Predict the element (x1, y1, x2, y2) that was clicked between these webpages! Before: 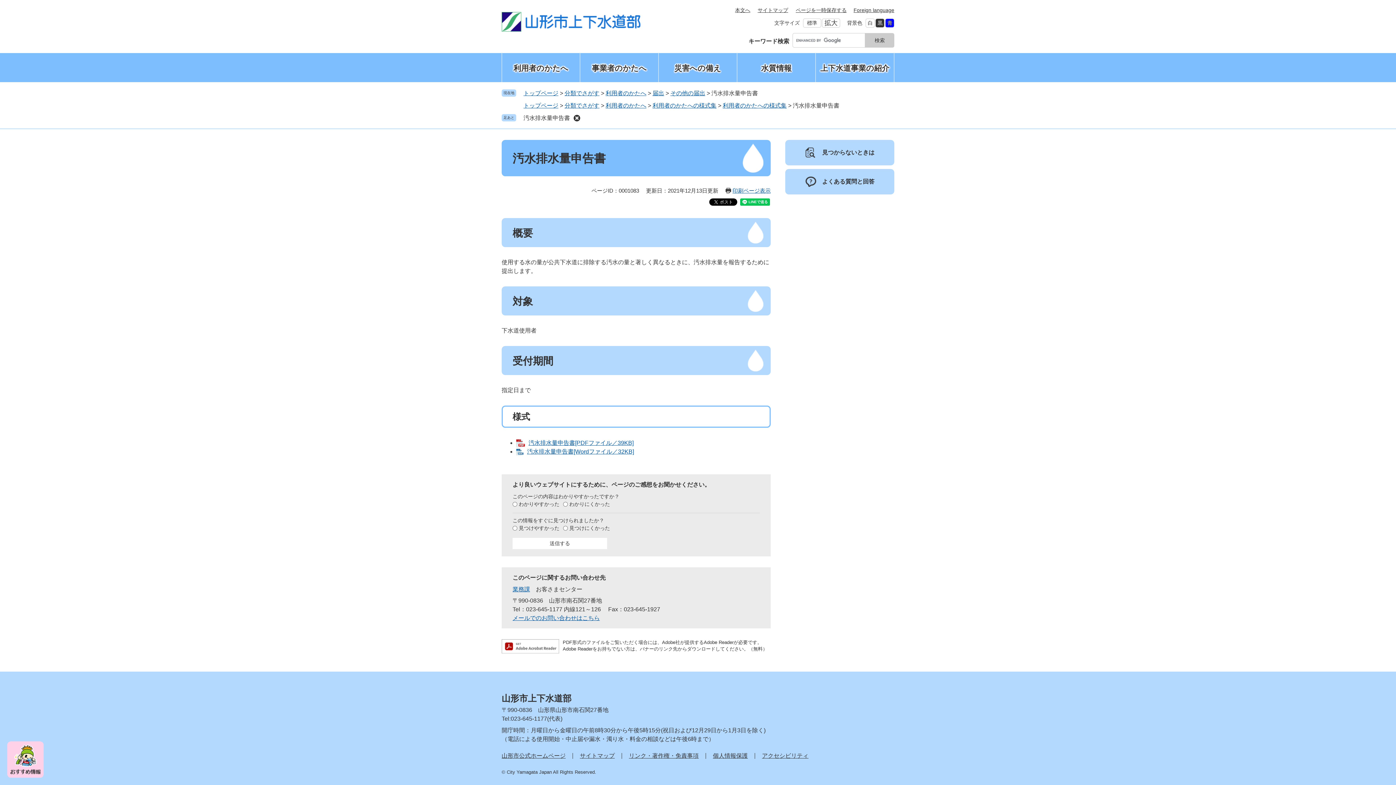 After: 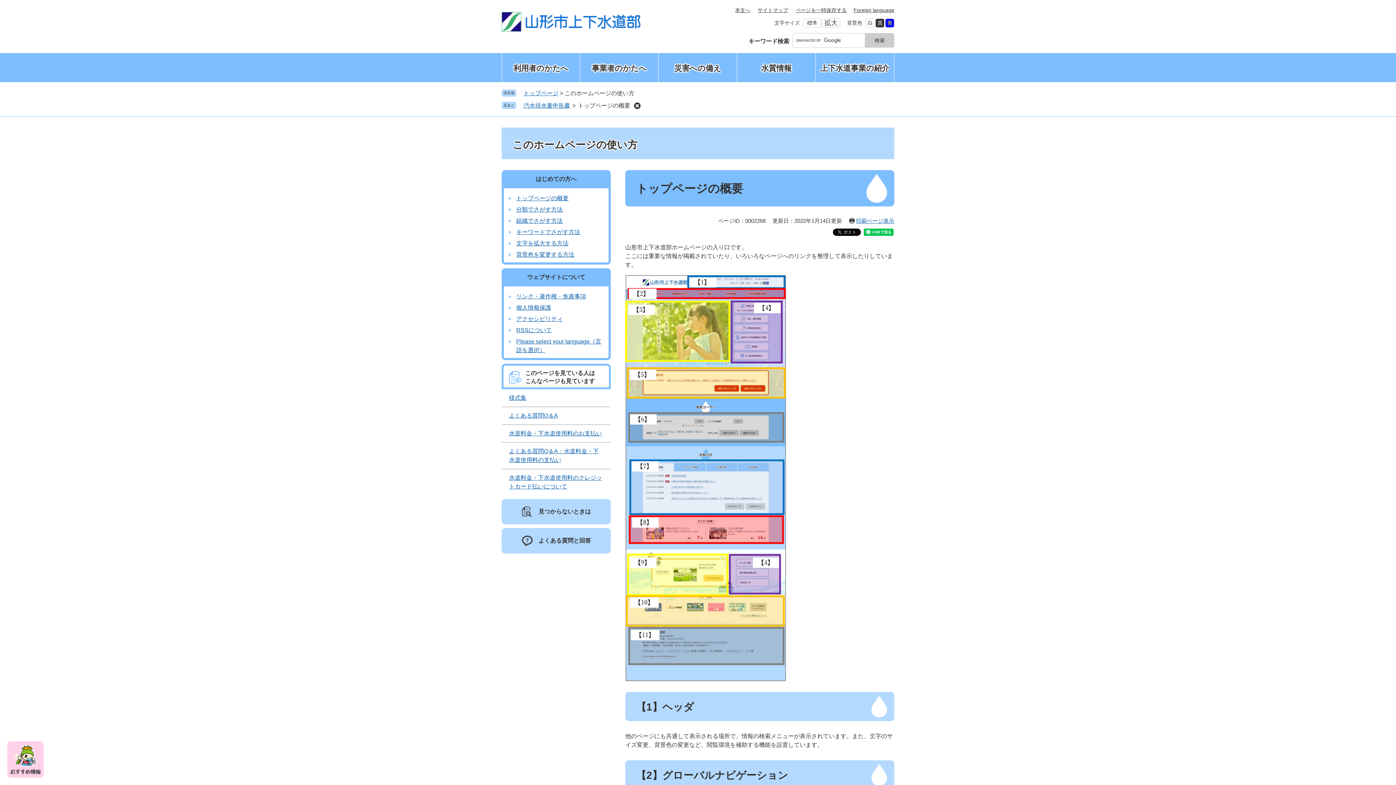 Action: bbox: (785, 140, 894, 165) label: 見つからないときは